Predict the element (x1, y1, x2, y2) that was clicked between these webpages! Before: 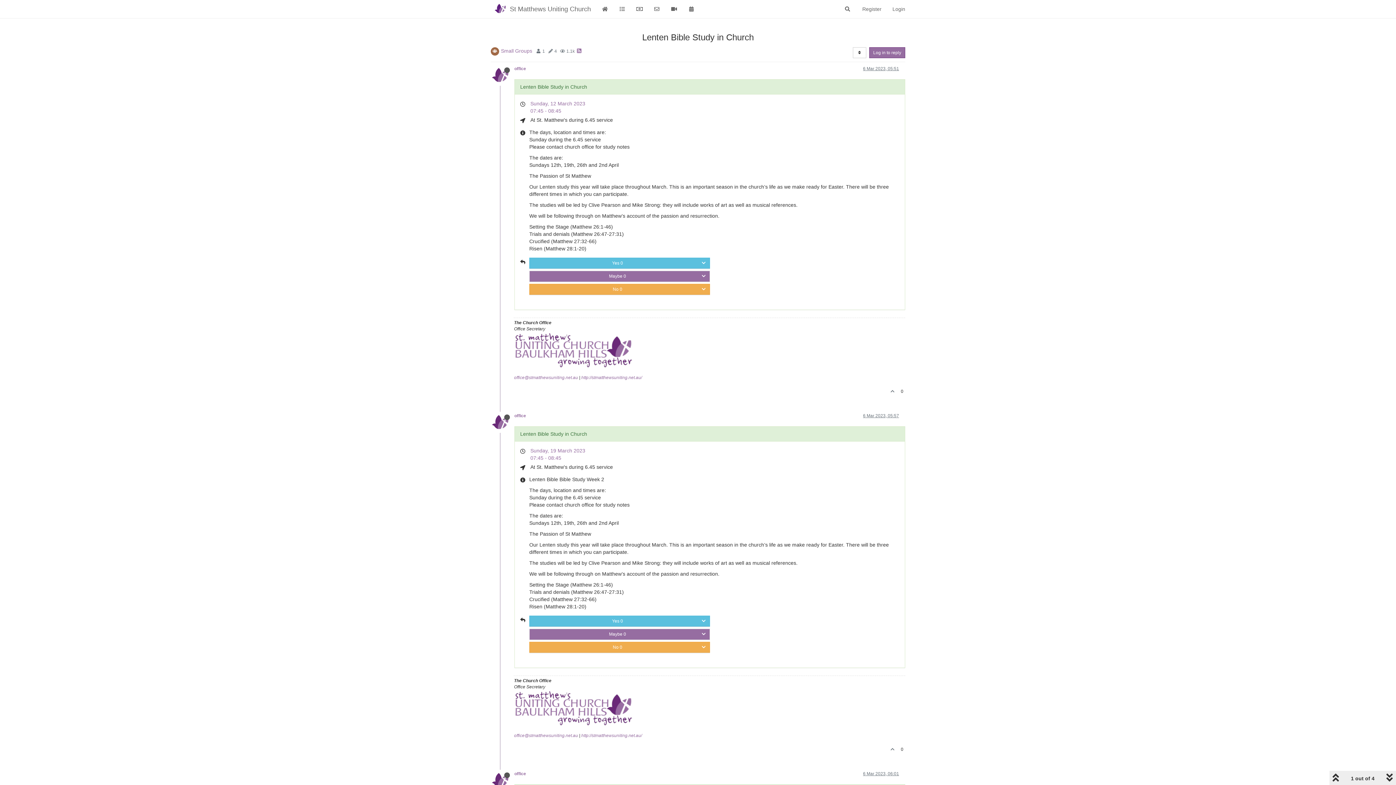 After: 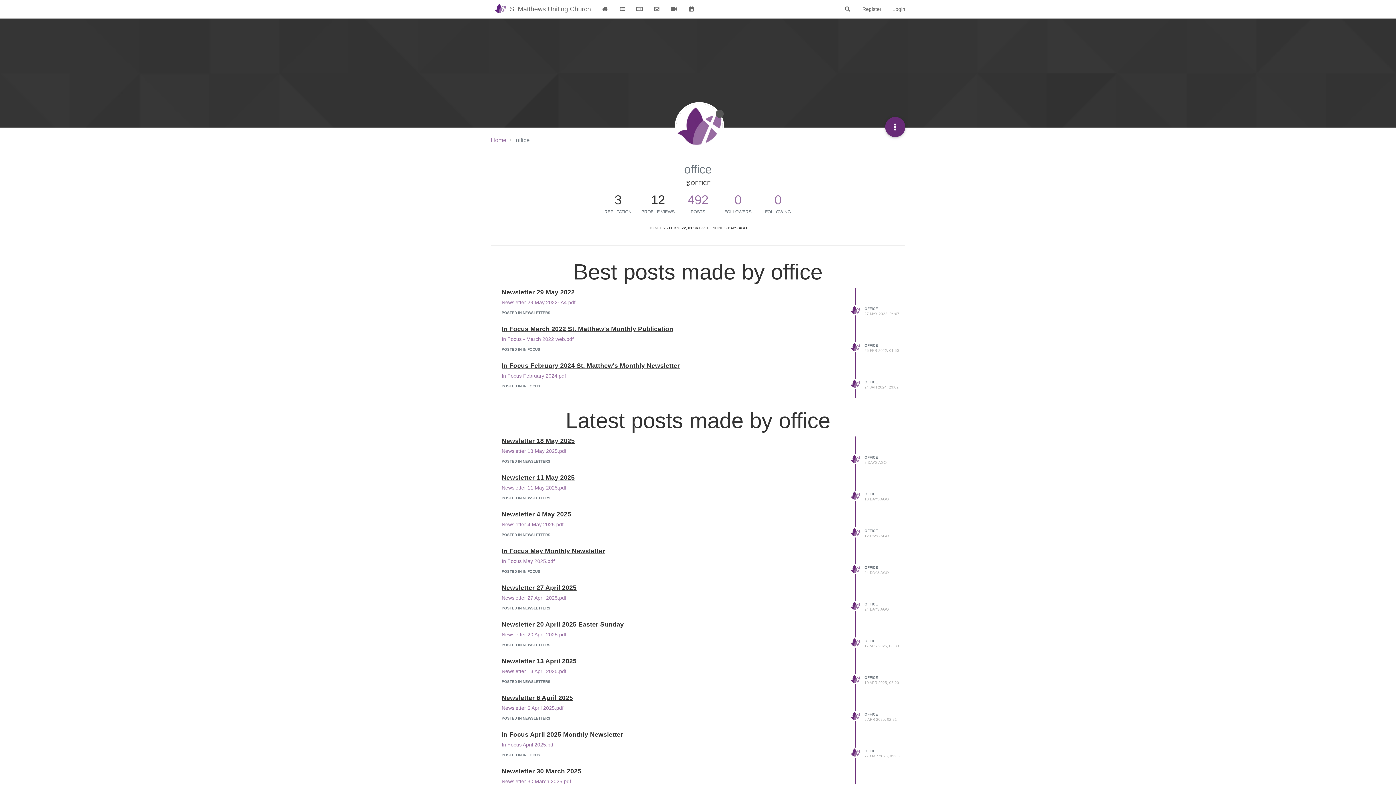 Action: label: office bbox: (514, 771, 526, 776)